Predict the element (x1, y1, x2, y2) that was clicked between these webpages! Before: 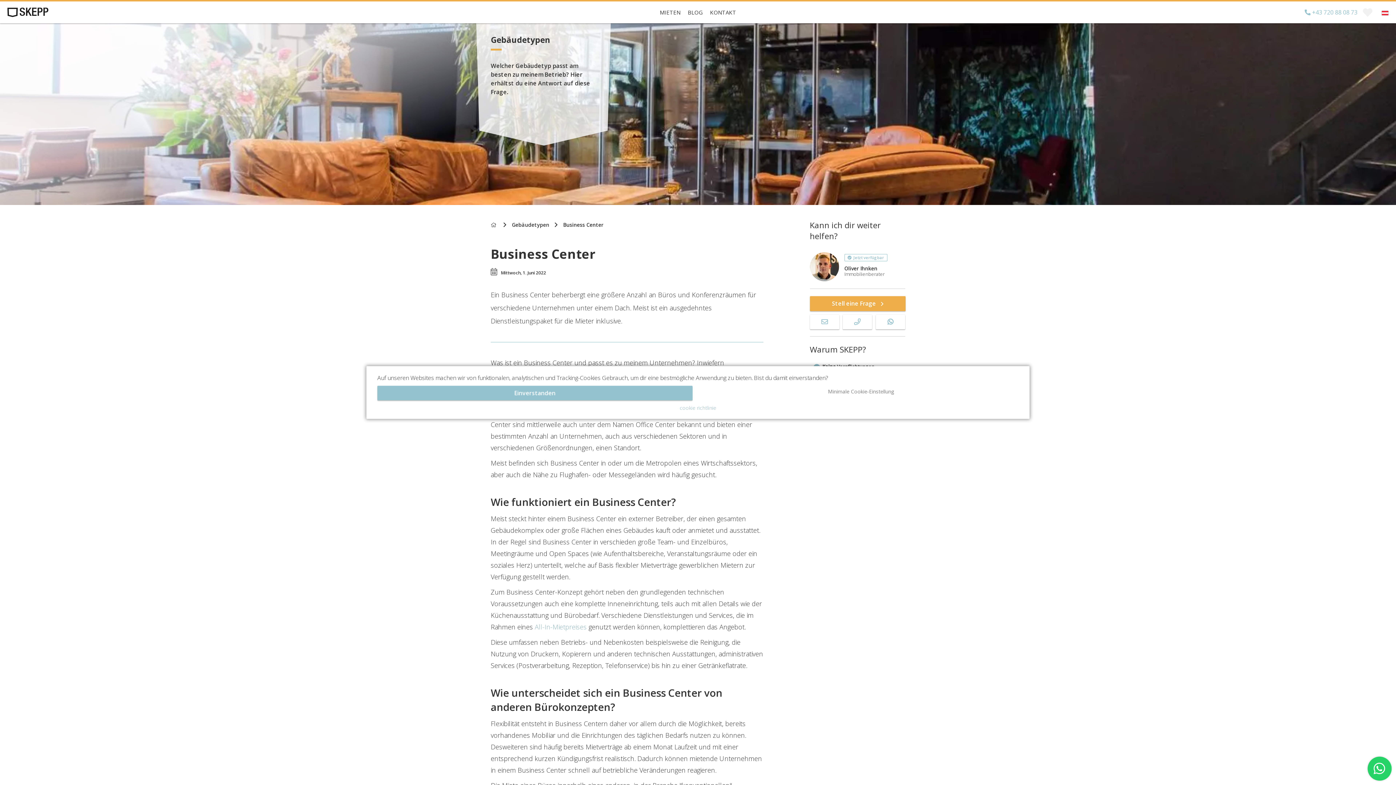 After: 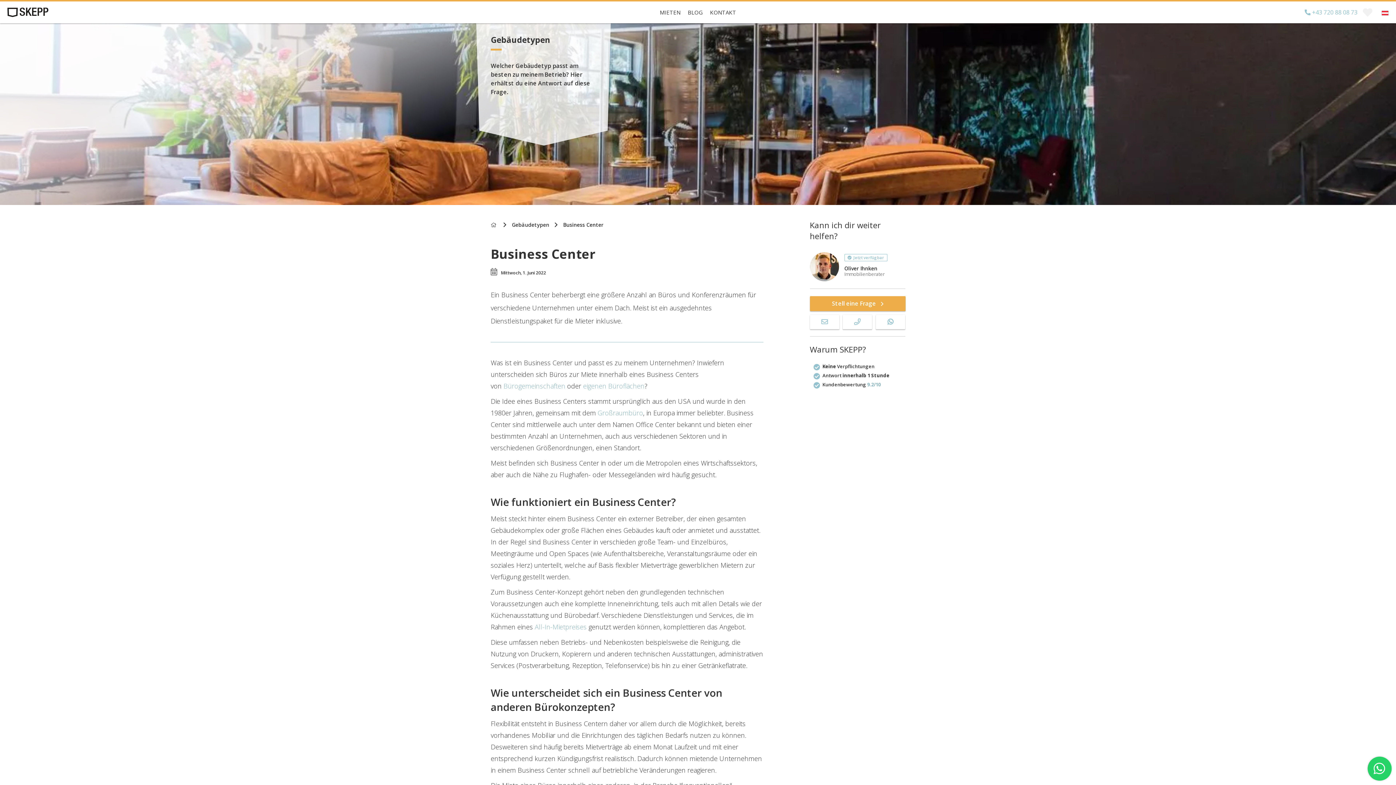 Action: bbox: (703, 386, 1018, 397) label: Minimale Cookie-Einstellung